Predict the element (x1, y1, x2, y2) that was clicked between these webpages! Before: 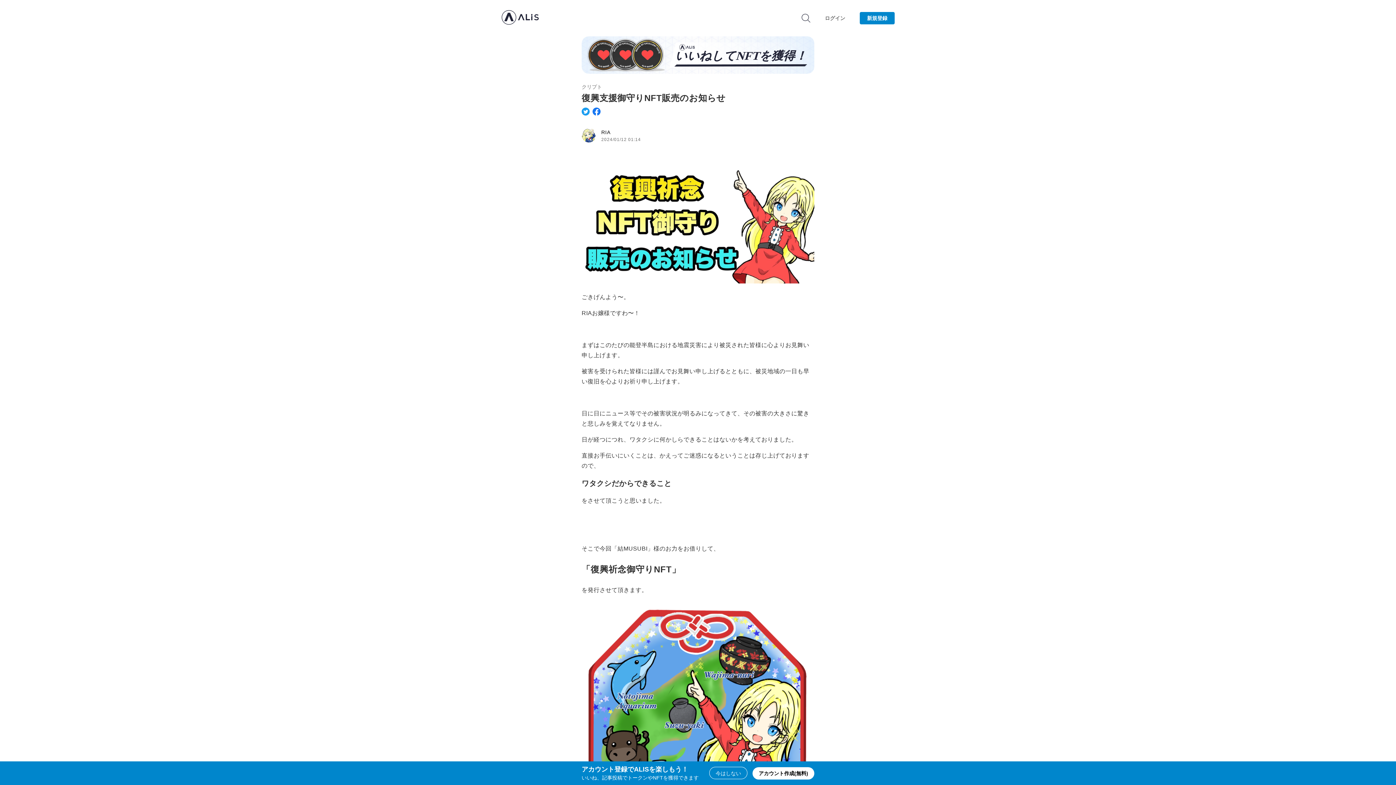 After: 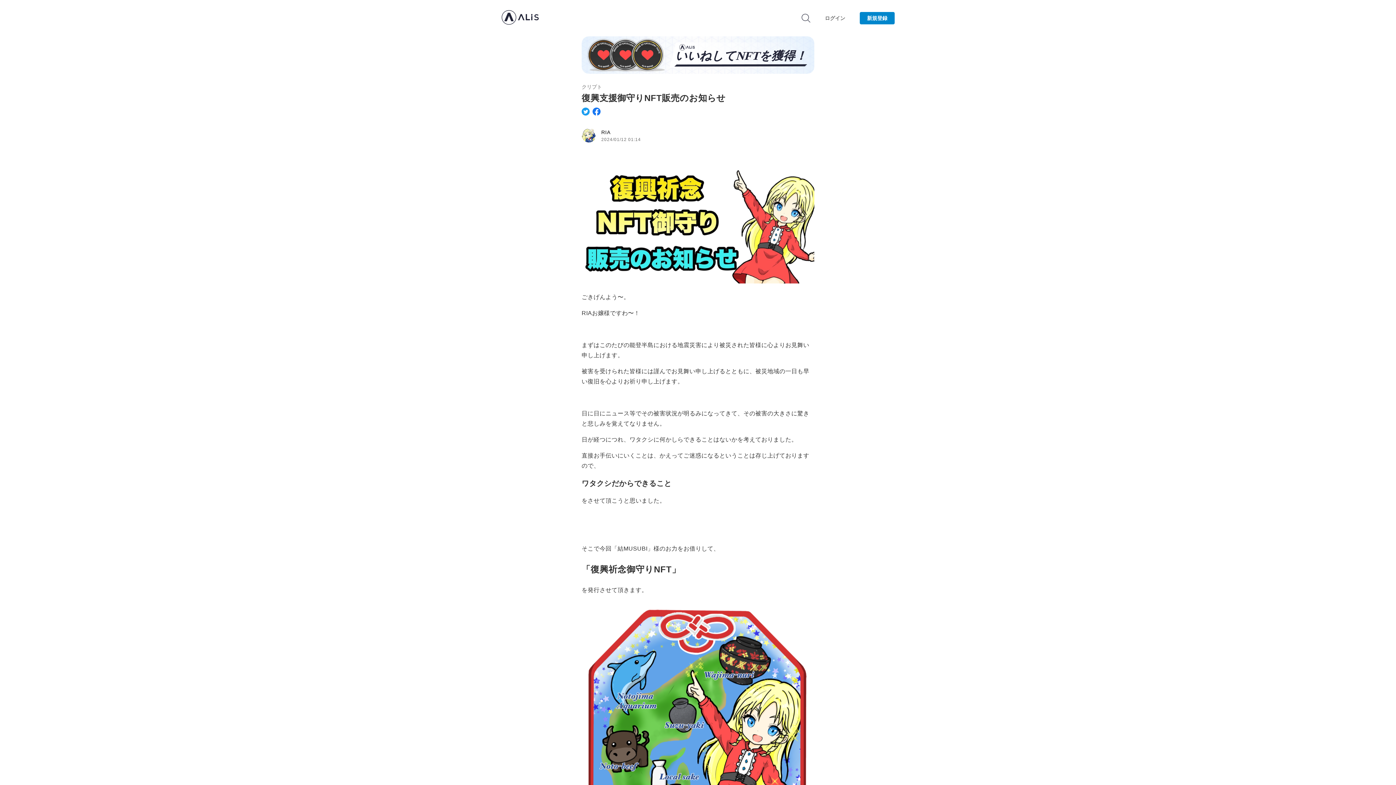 Action: bbox: (709, 767, 747, 779) label: 今はしない